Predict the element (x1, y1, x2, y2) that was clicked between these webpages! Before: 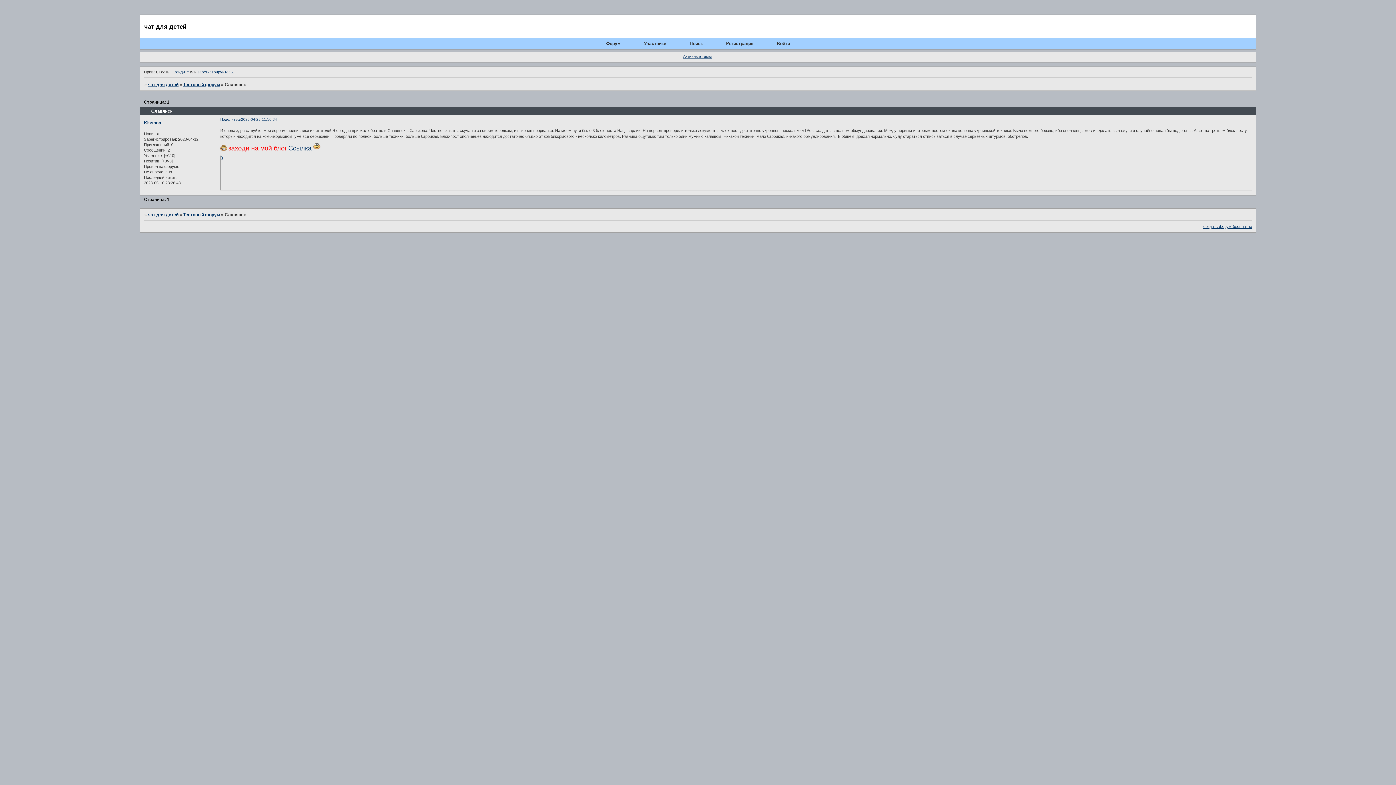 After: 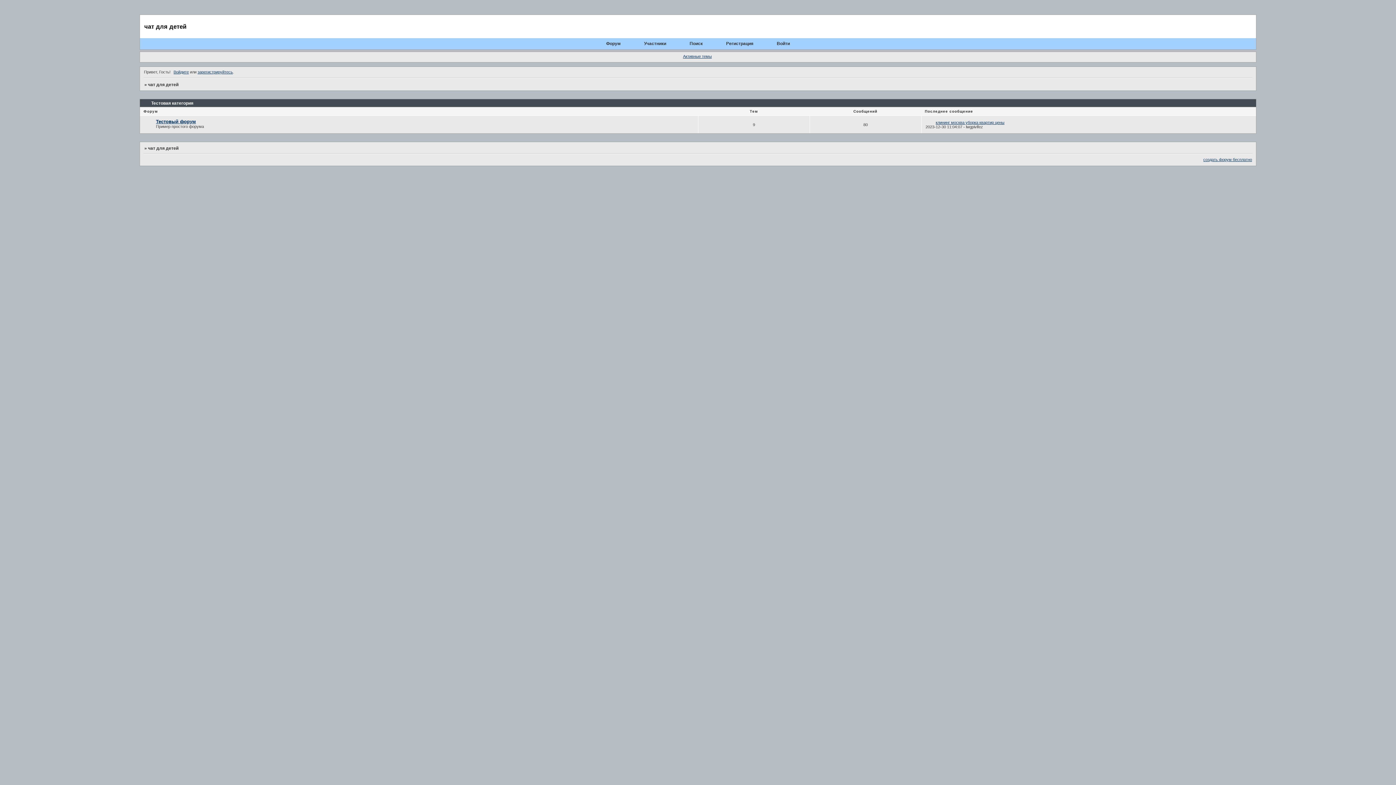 Action: bbox: (148, 82, 178, 87) label: чат для детей